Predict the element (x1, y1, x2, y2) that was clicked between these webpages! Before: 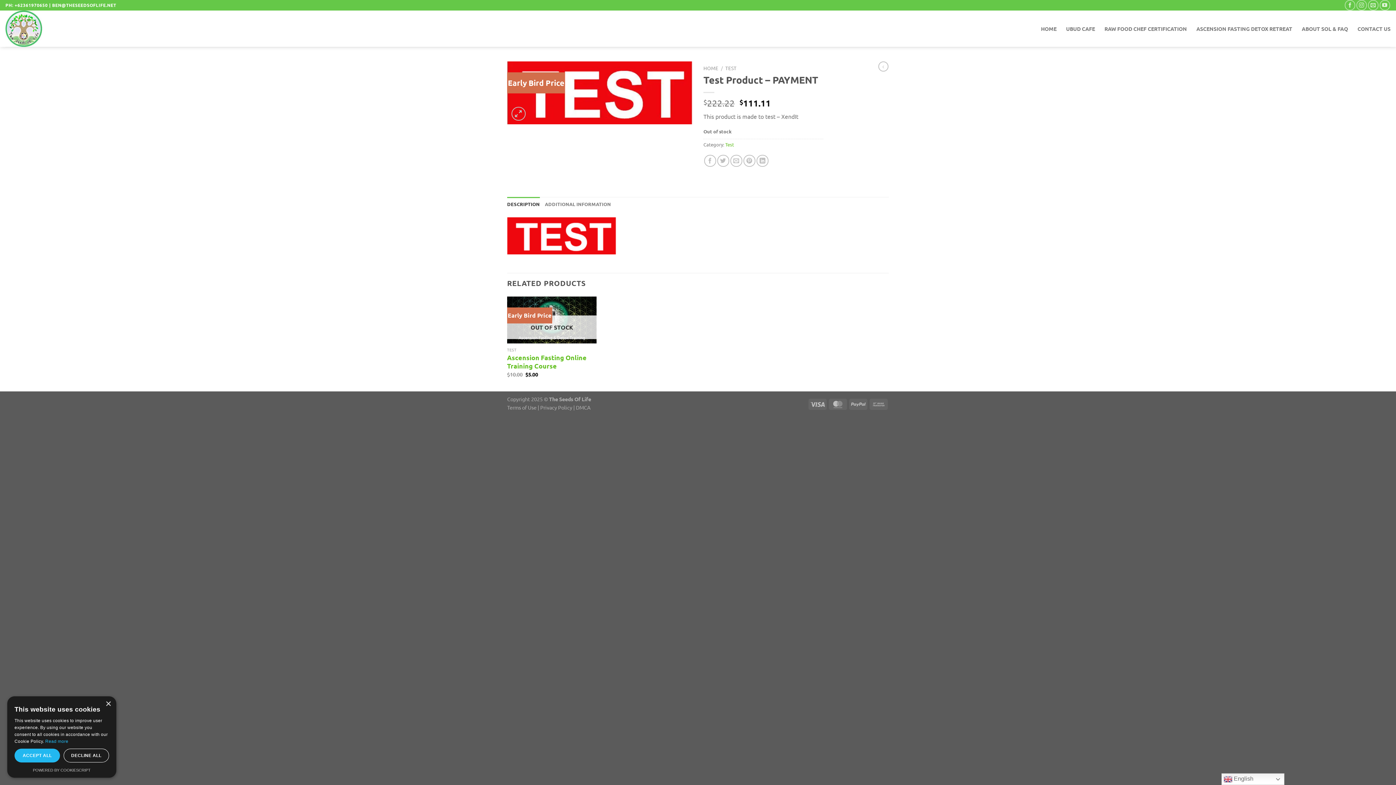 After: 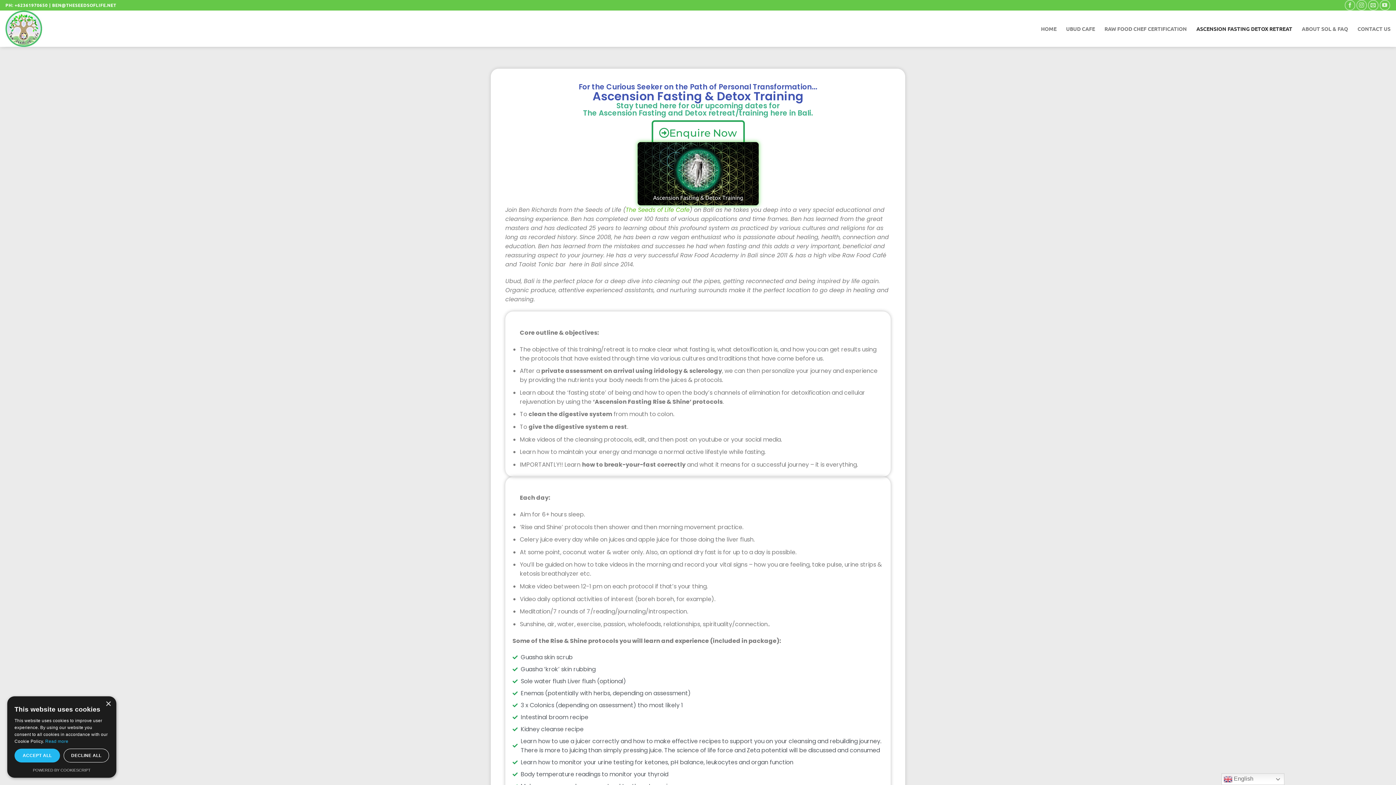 Action: label: ASCENSION FASTING DETOX RETREAT bbox: (1196, 22, 1292, 35)